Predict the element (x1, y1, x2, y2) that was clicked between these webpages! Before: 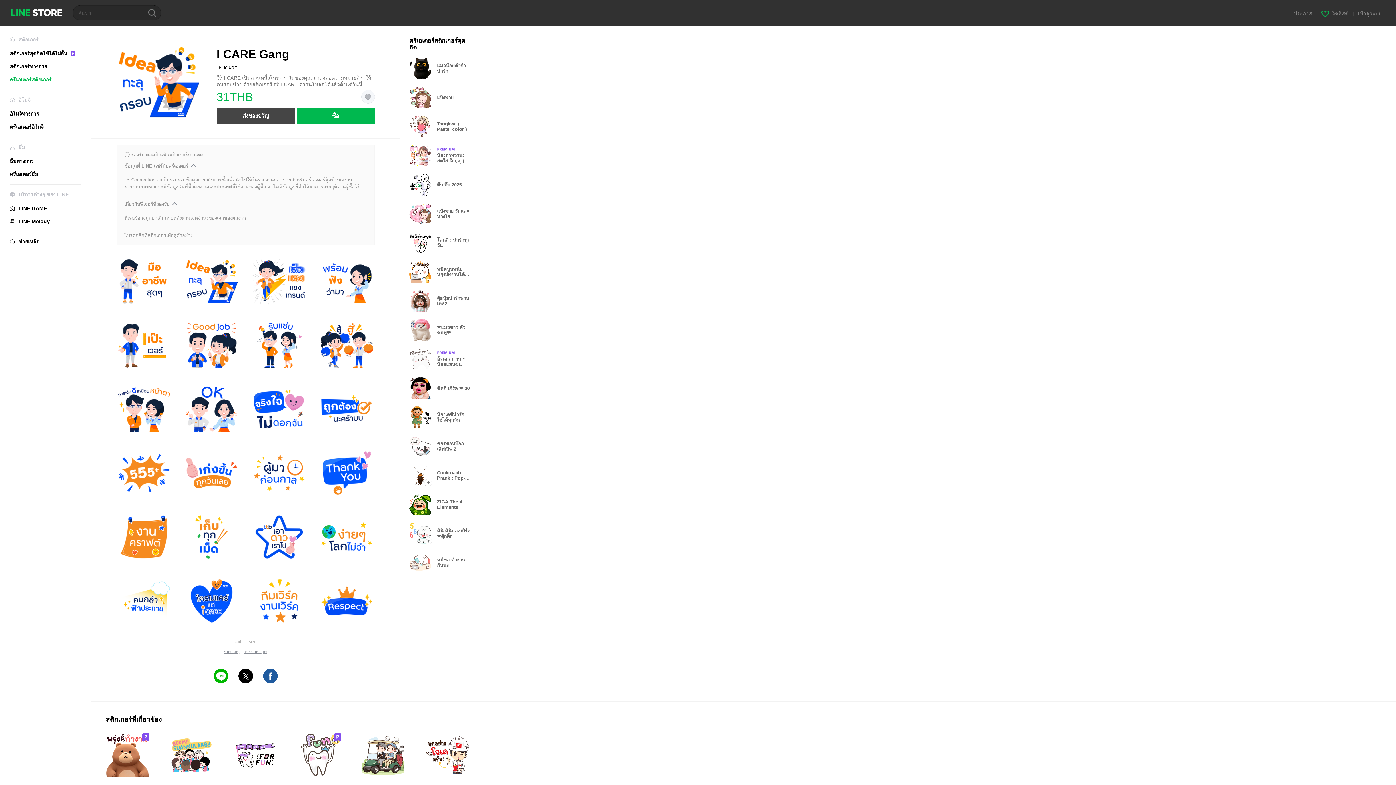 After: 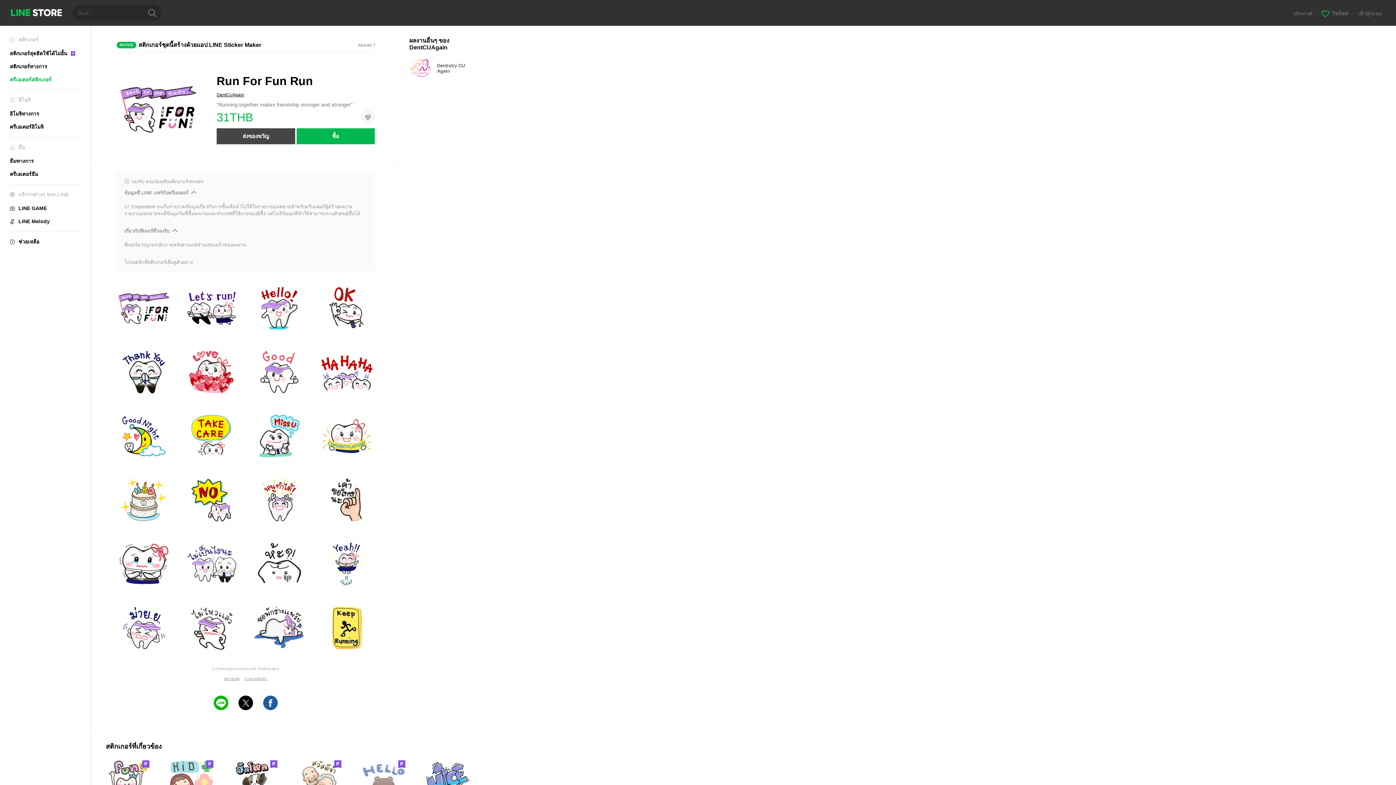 Action: bbox: (233, 733, 277, 777)